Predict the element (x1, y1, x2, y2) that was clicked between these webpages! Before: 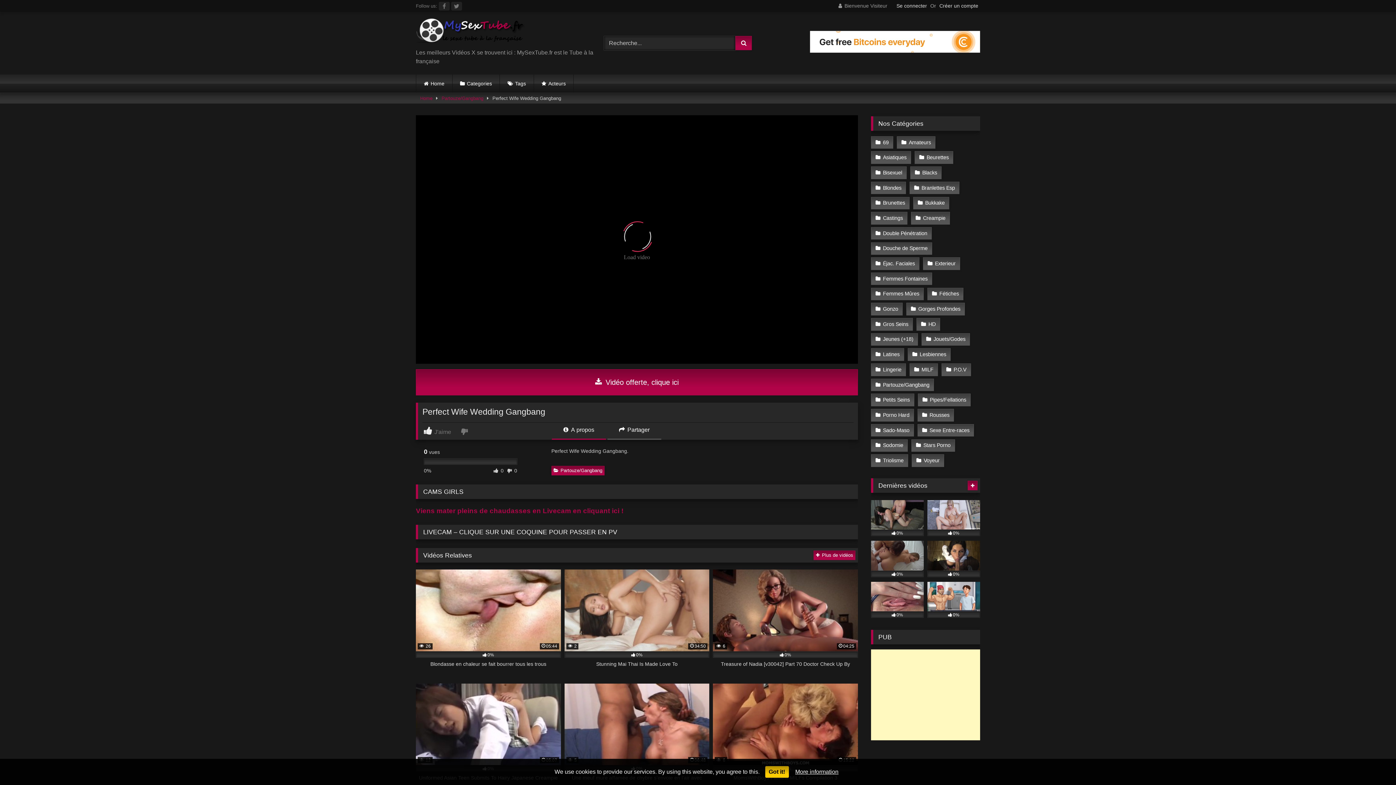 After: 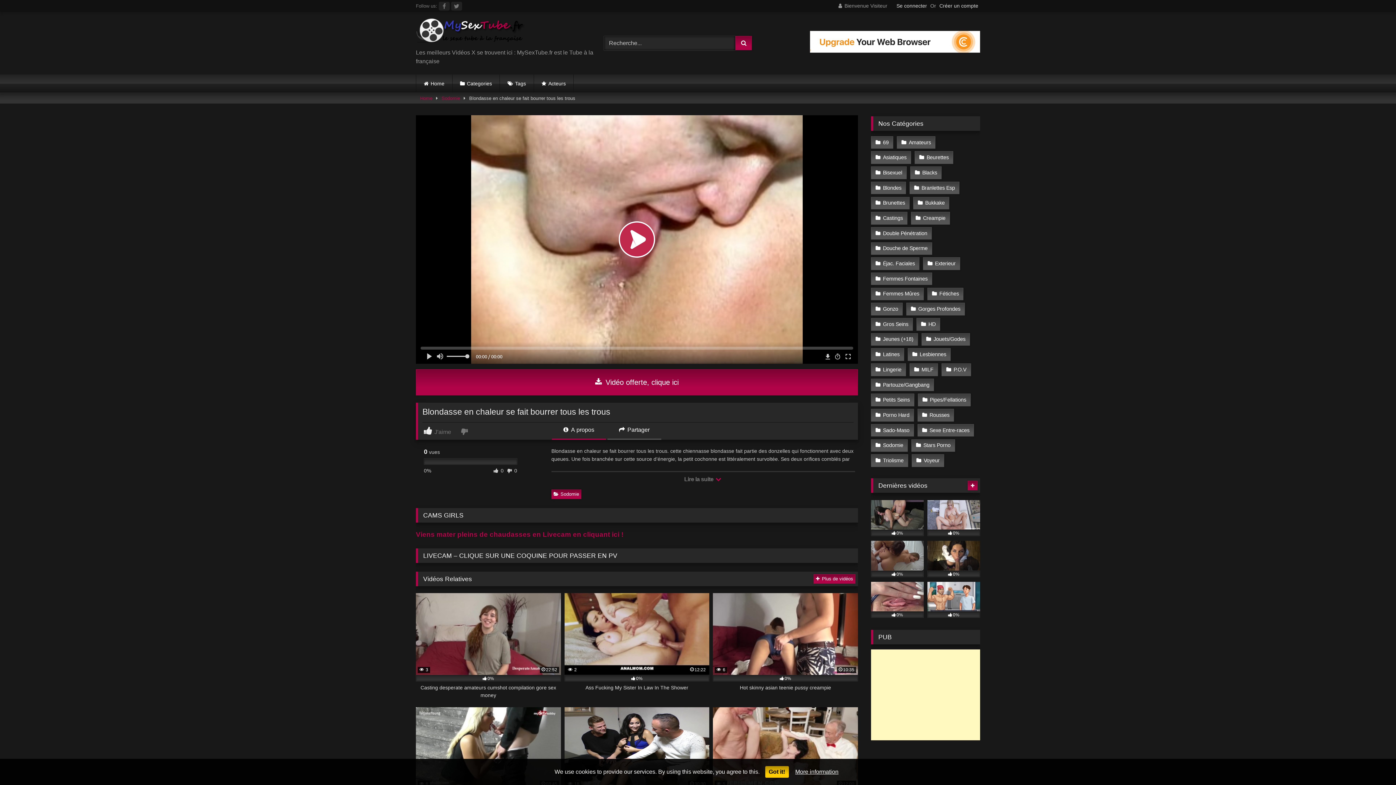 Action: label:  26
05:44
0%
Blondasse en chaleur se fait bourrer tous les trous bbox: (416, 569, 560, 675)